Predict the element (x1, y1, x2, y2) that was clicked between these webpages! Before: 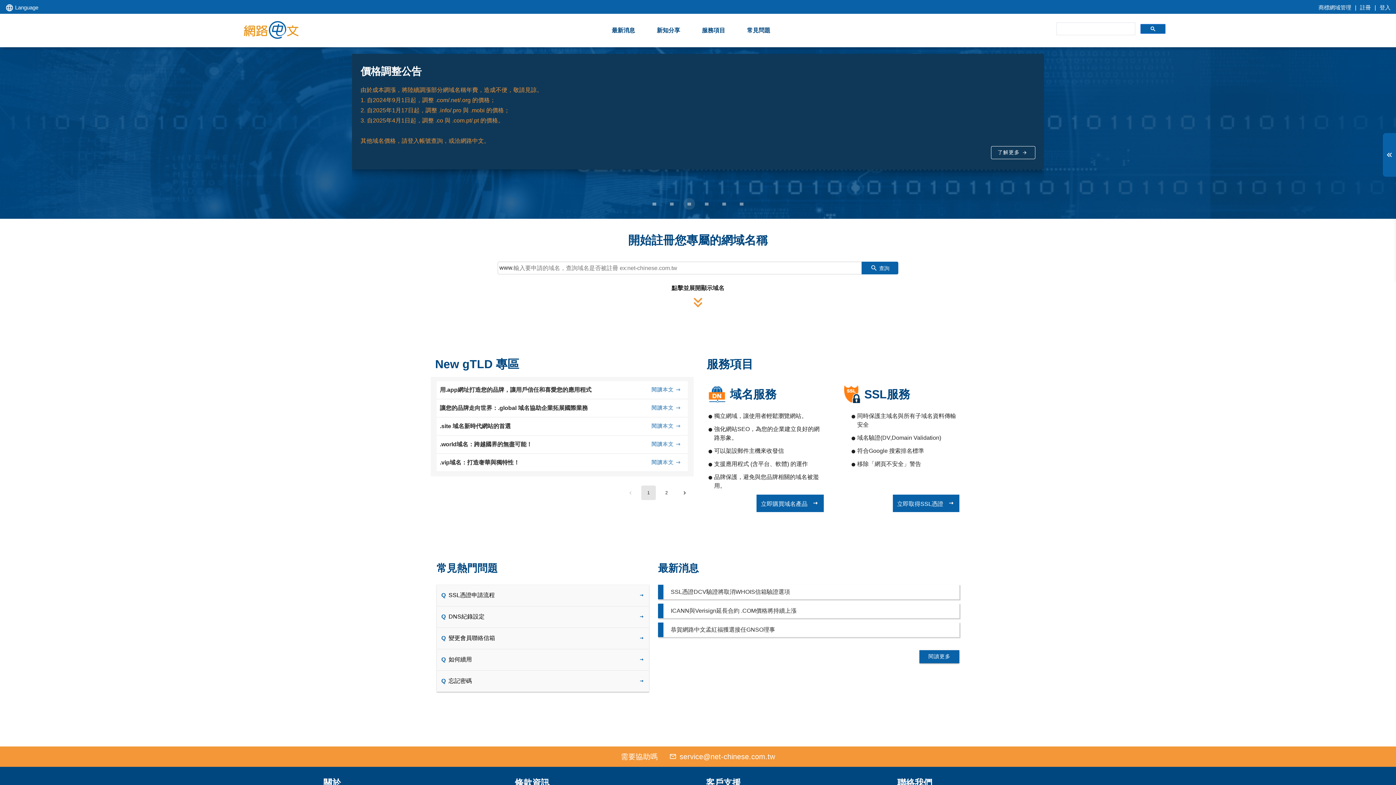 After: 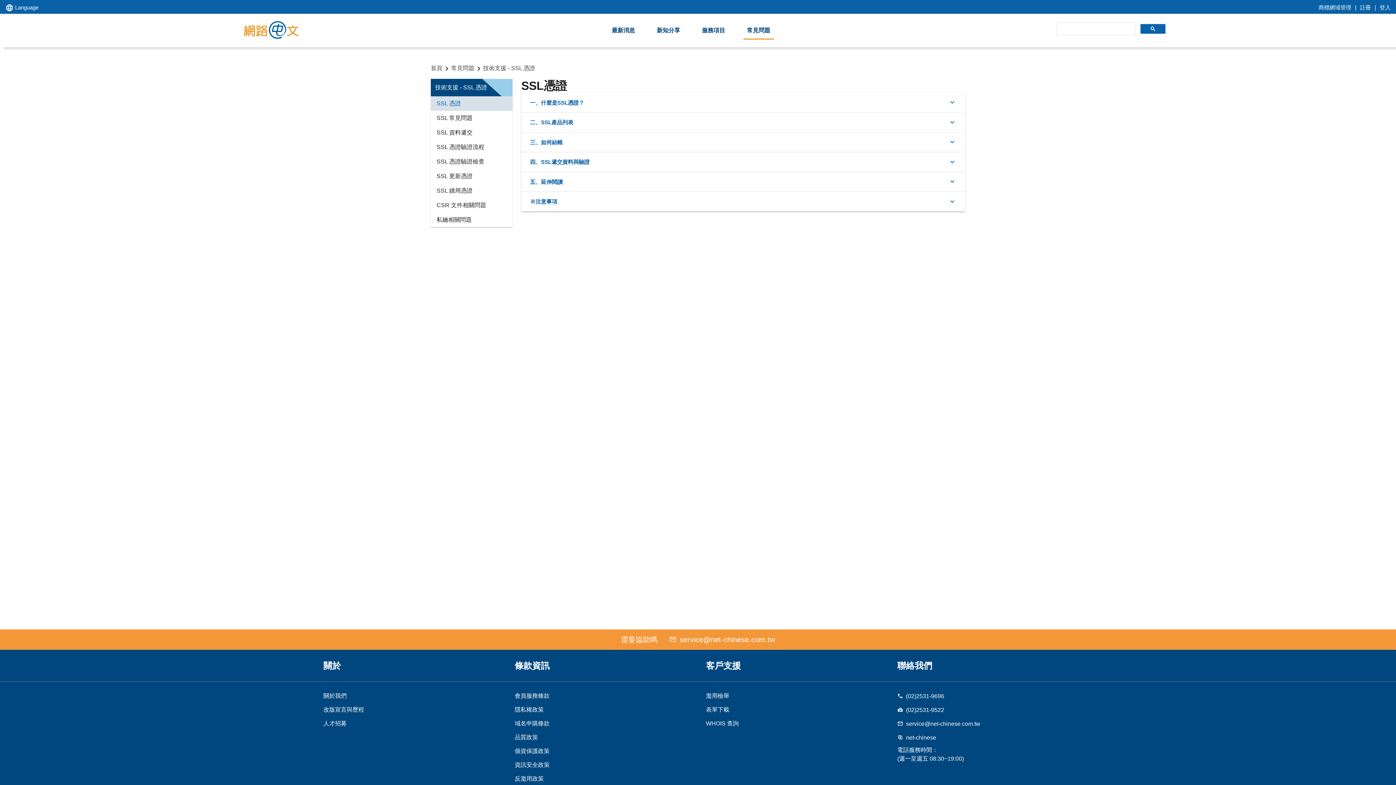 Action: bbox: (436, 585, 649, 606) label: QSSL憑證申請流程